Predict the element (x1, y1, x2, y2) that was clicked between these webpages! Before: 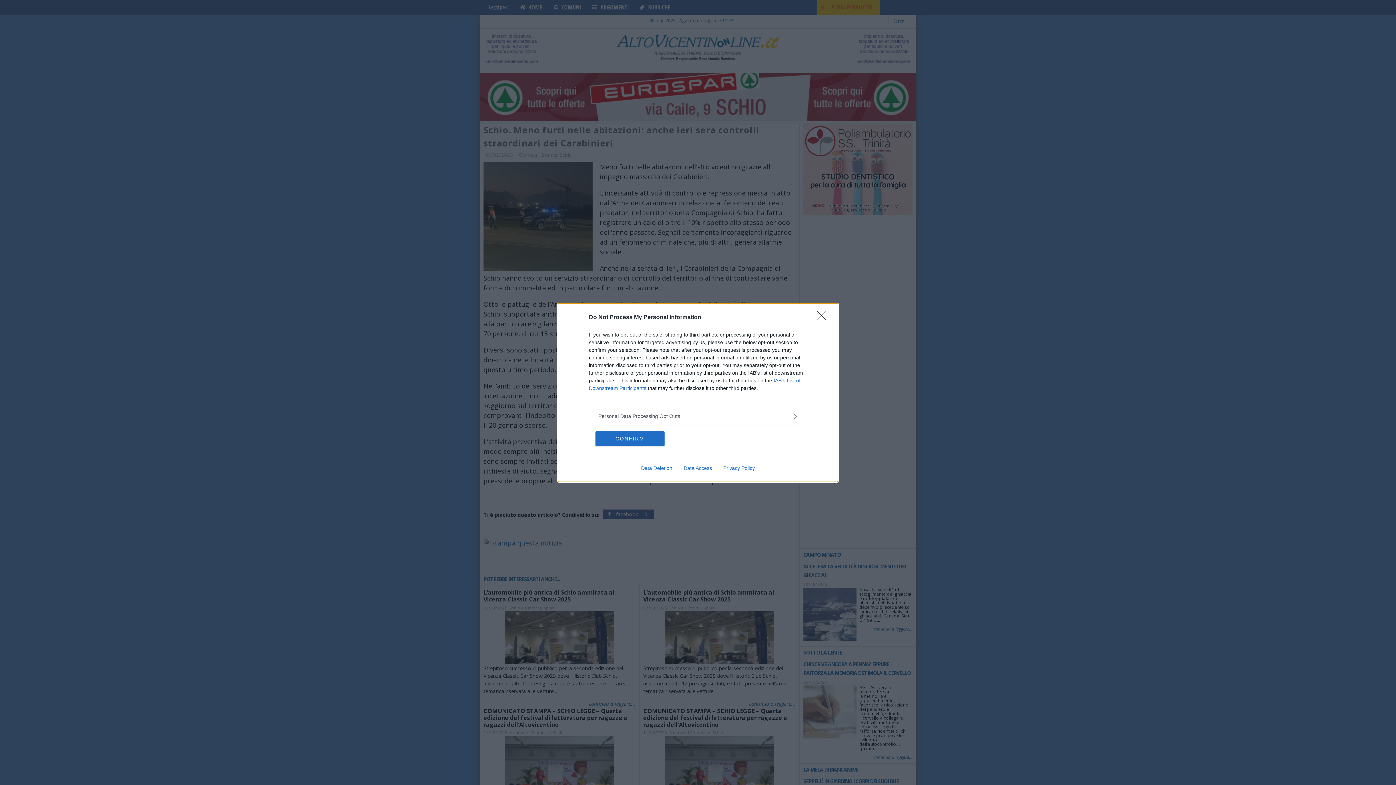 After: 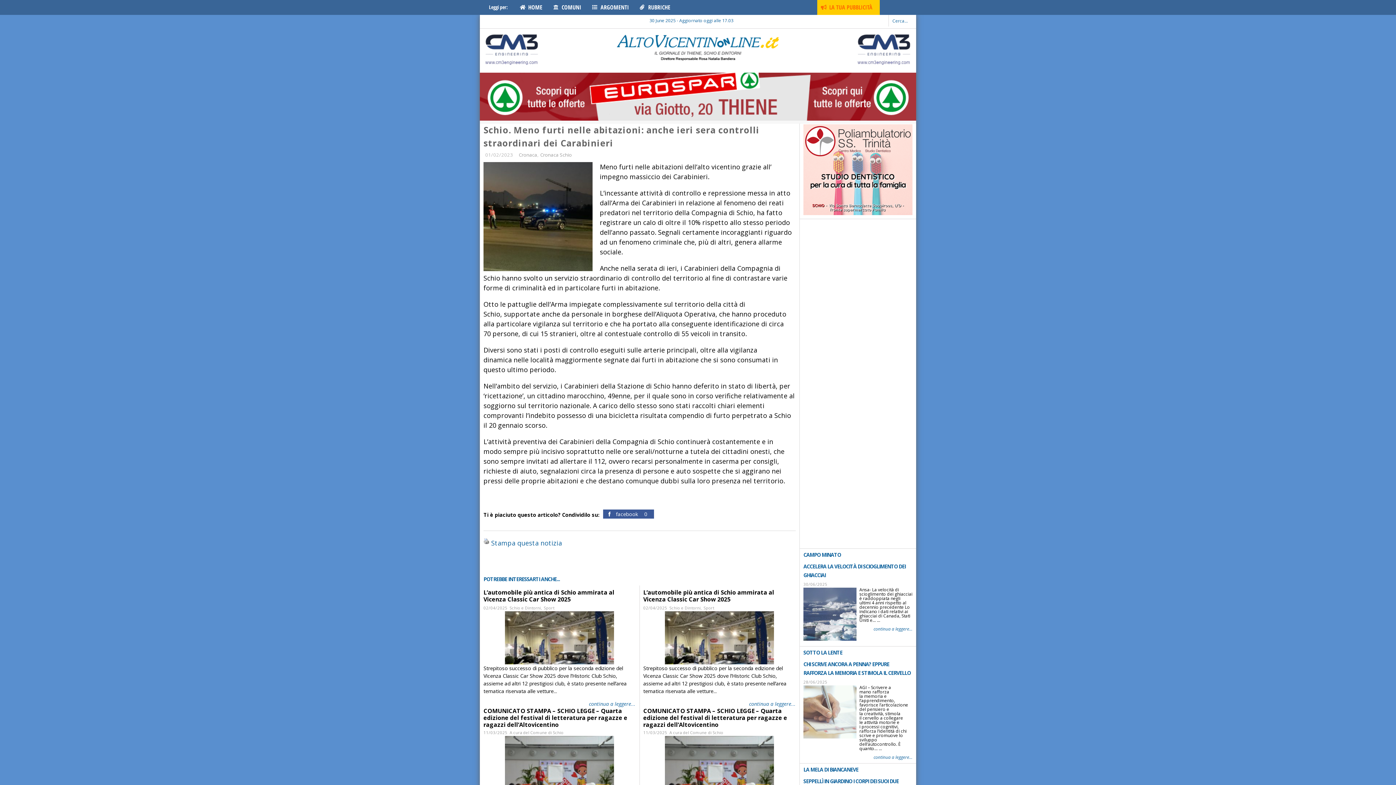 Action: label: CONFIRM bbox: (595, 431, 664, 446)